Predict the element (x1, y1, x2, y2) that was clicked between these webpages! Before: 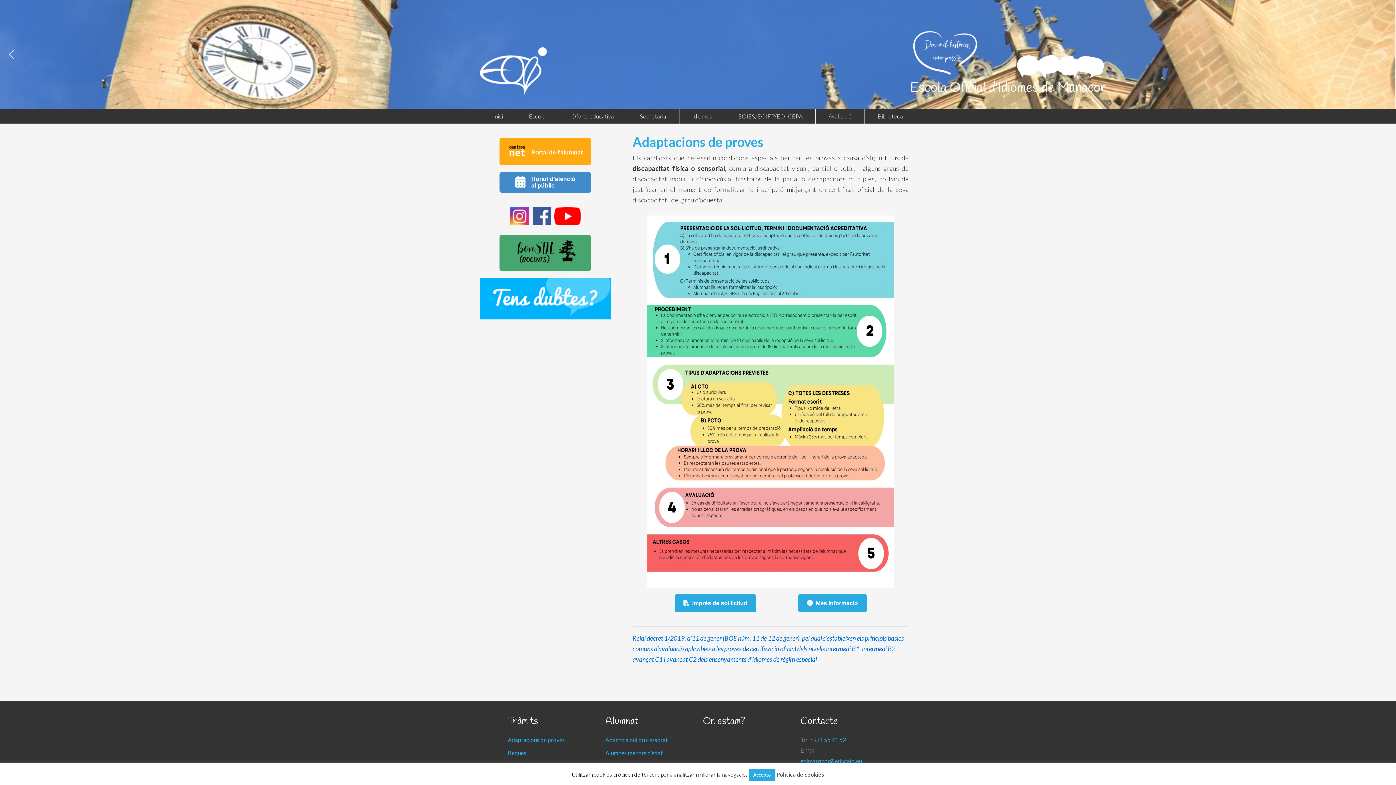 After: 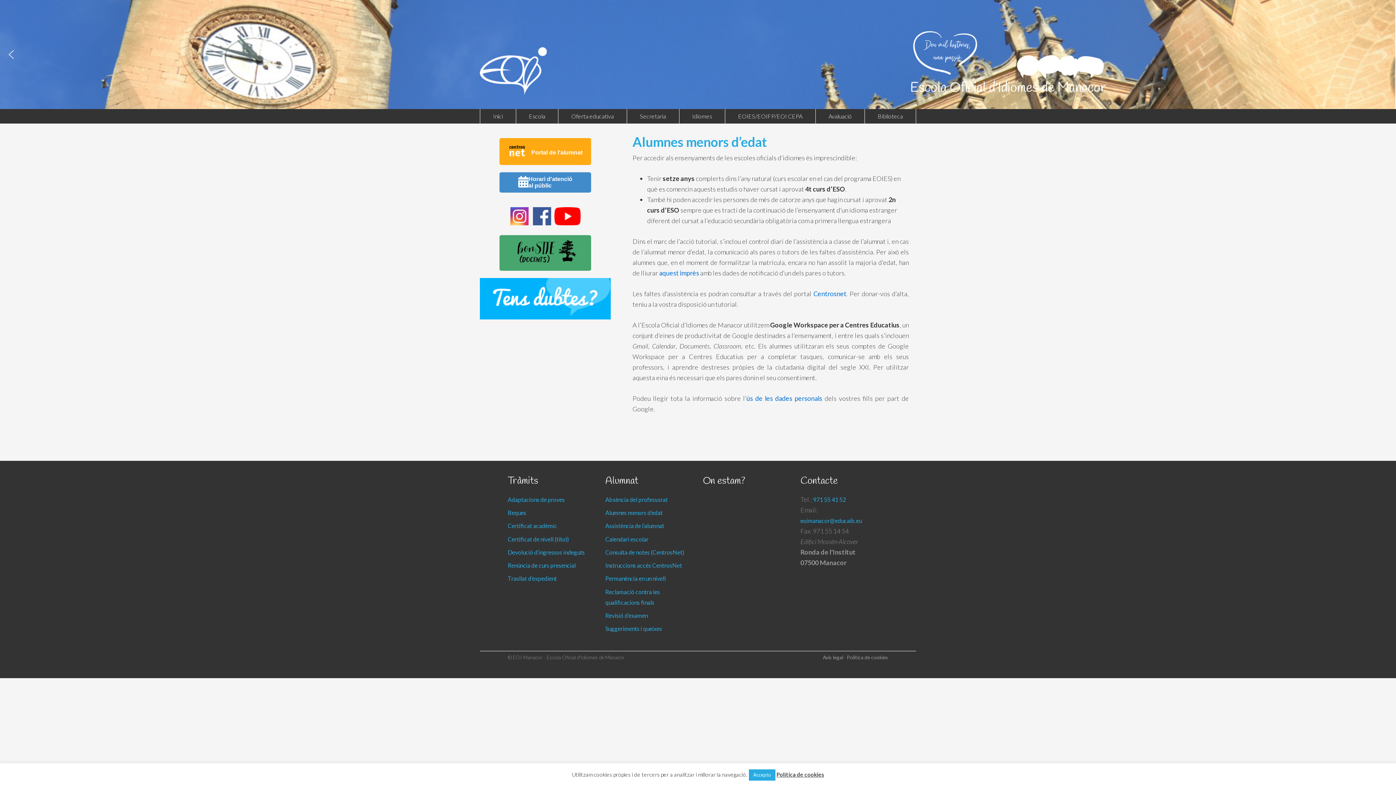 Action: label: Alumnes menors d’edat bbox: (605, 749, 662, 756)